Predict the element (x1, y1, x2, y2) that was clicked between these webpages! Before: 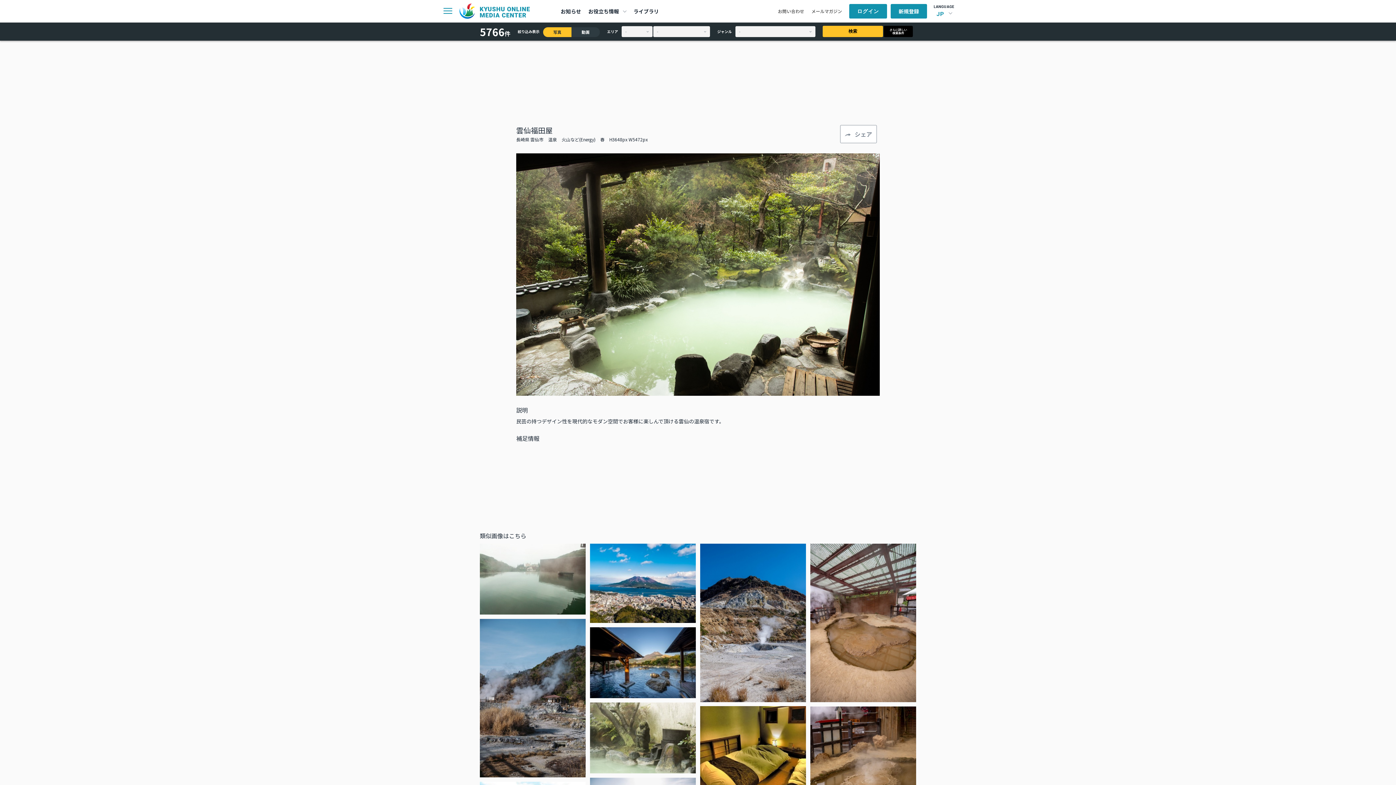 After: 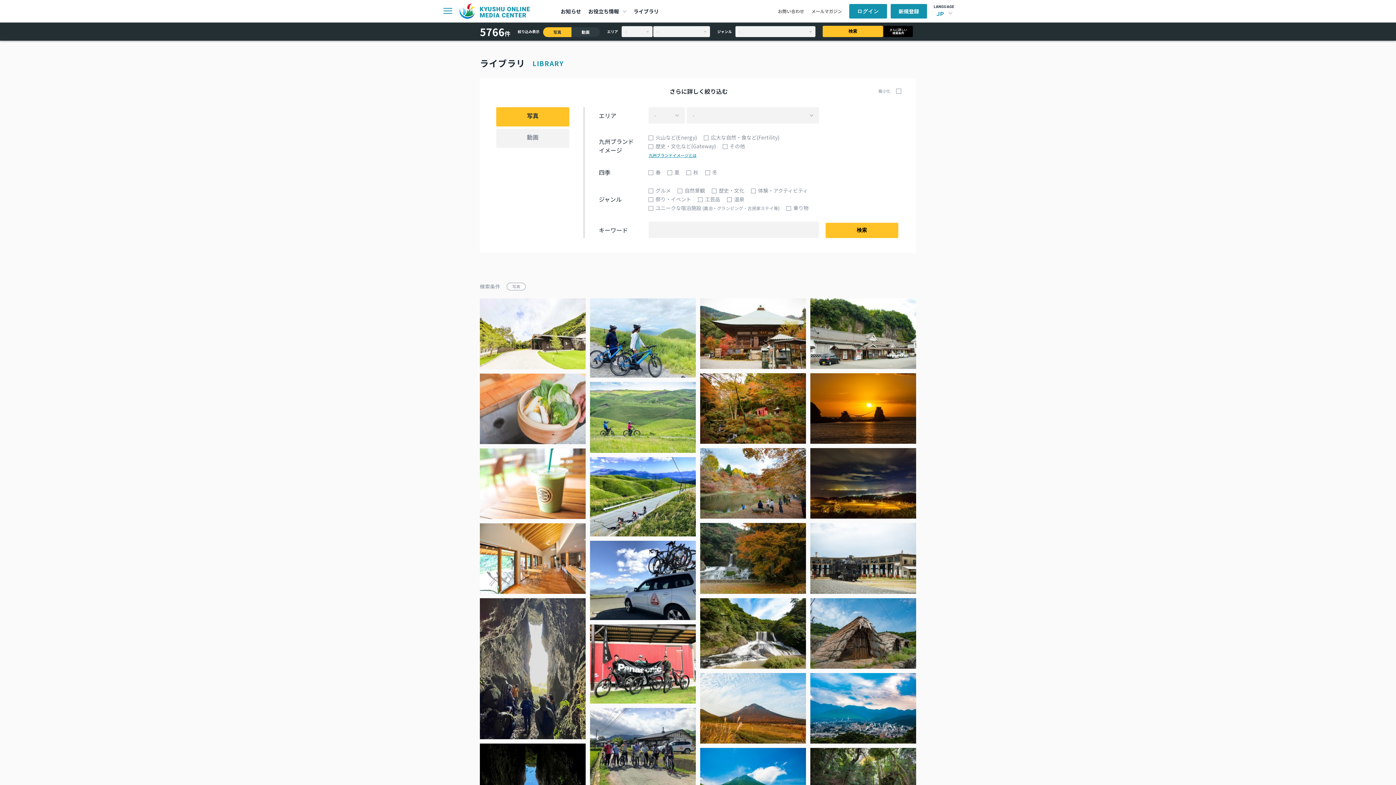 Action: bbox: (884, 25, 913, 37) label: さらに詳しい
検索条件